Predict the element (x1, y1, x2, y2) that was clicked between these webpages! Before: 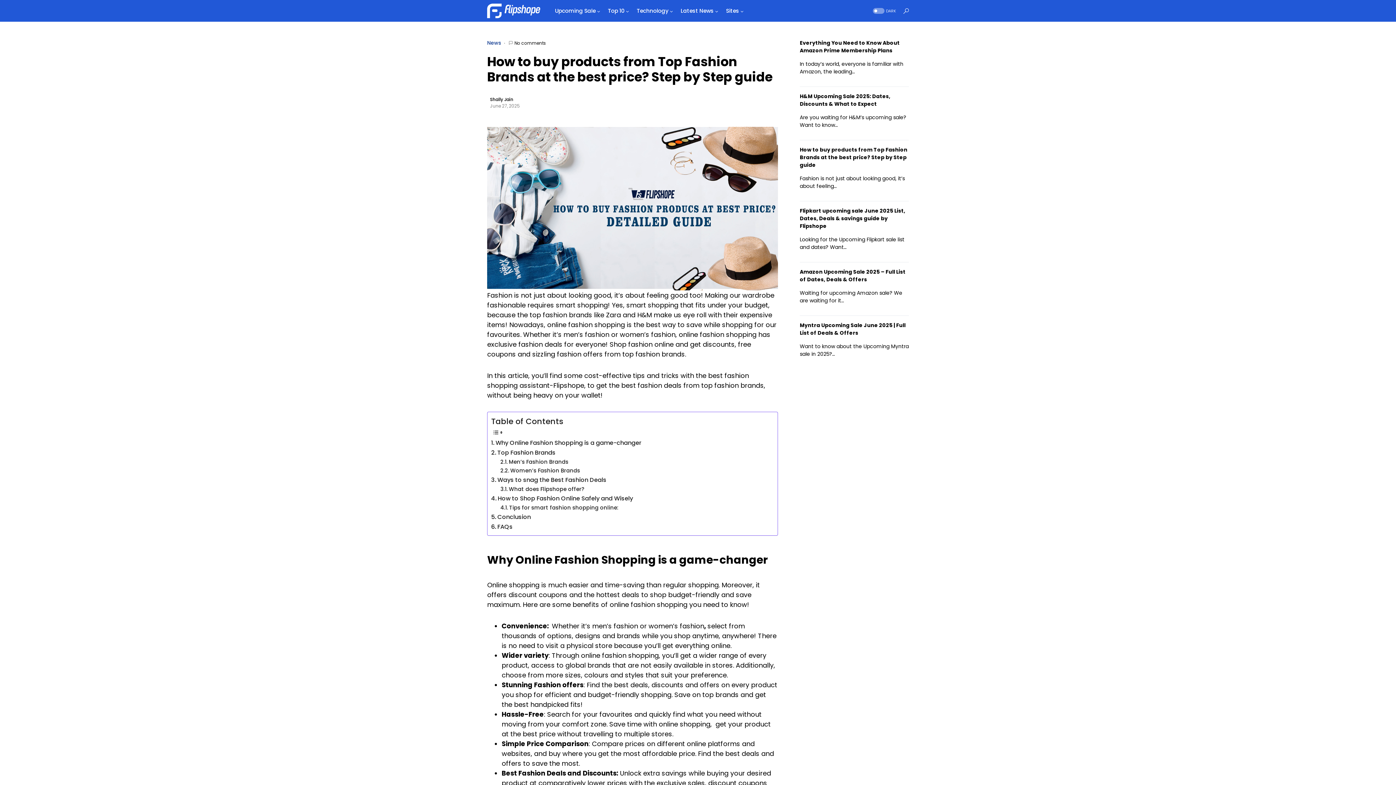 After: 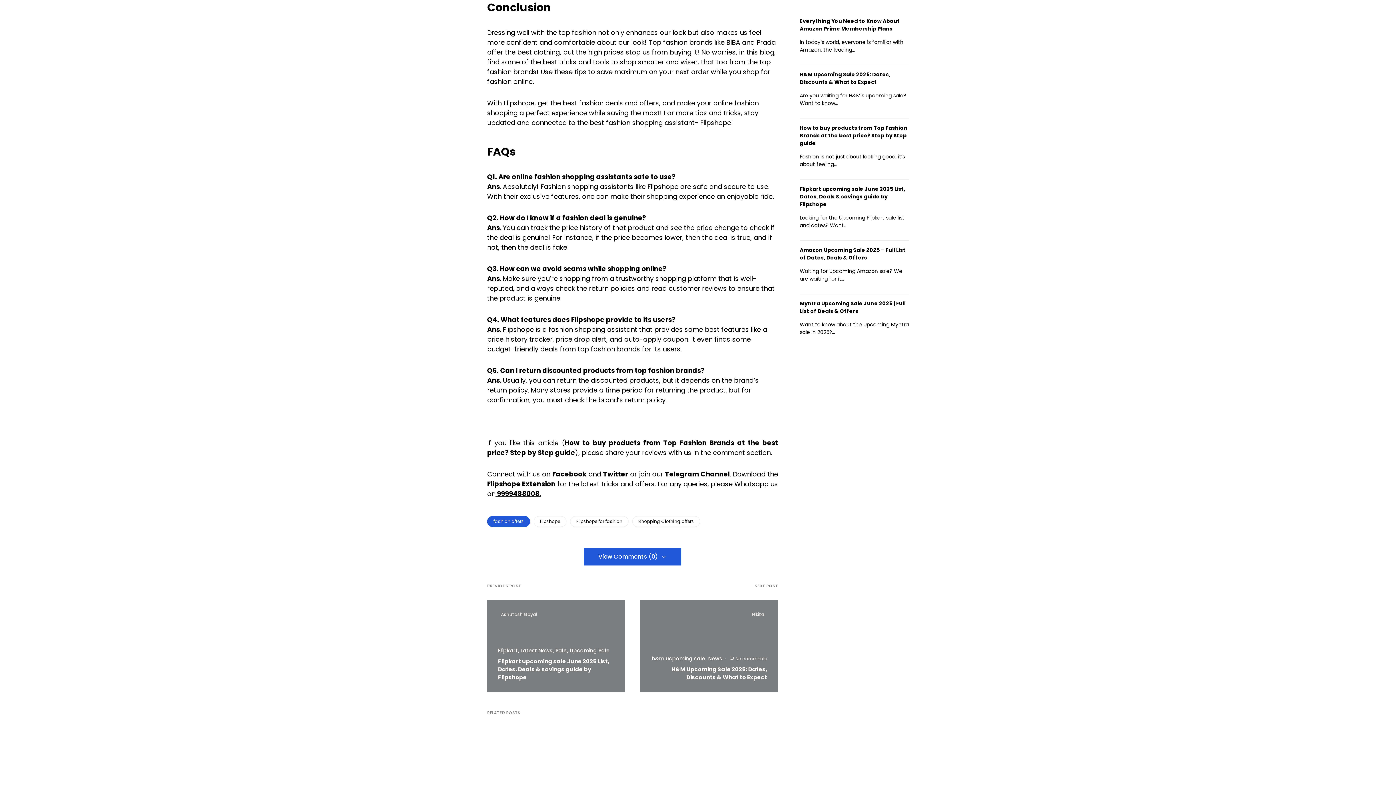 Action: bbox: (491, 512, 530, 522) label: Conclusion